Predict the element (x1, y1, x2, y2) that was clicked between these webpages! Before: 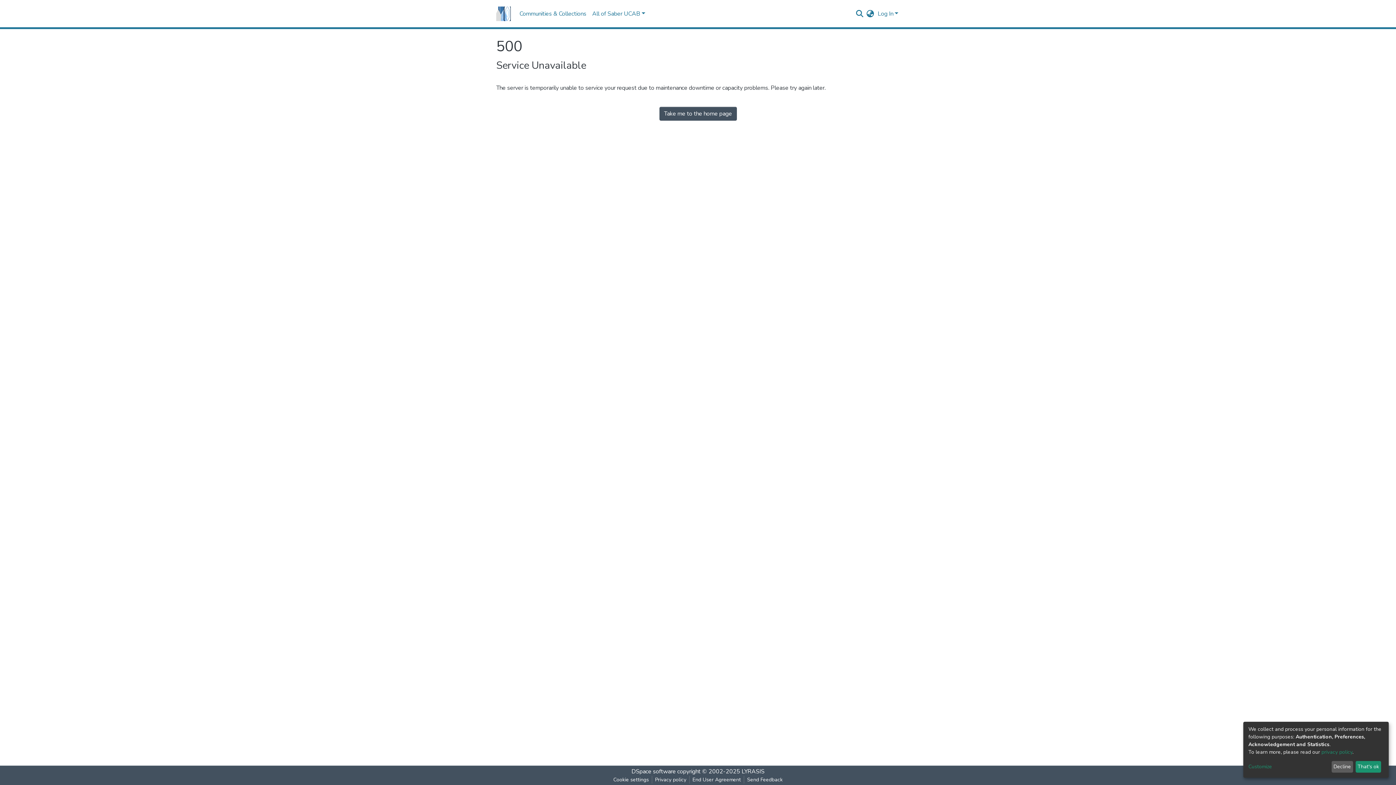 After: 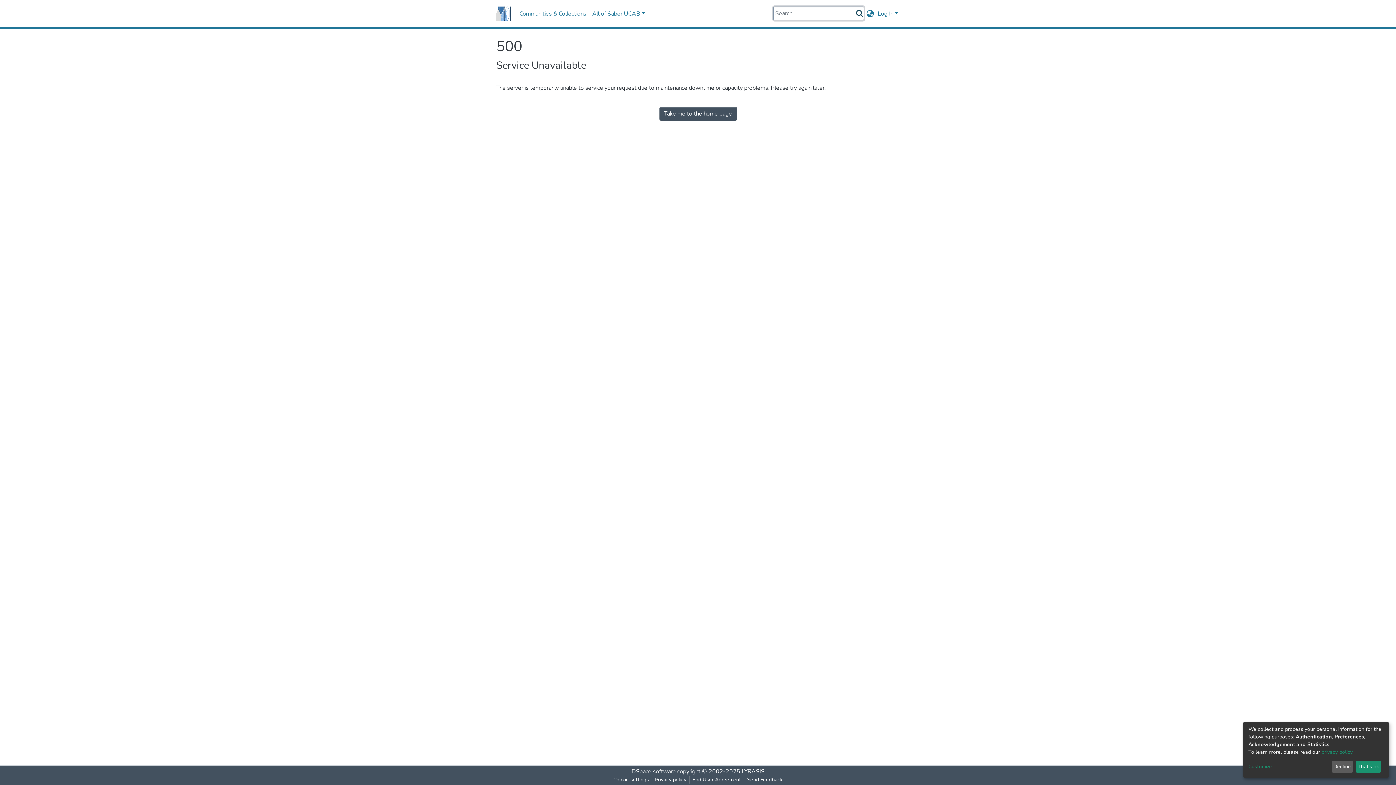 Action: bbox: (855, 9, 864, 17)